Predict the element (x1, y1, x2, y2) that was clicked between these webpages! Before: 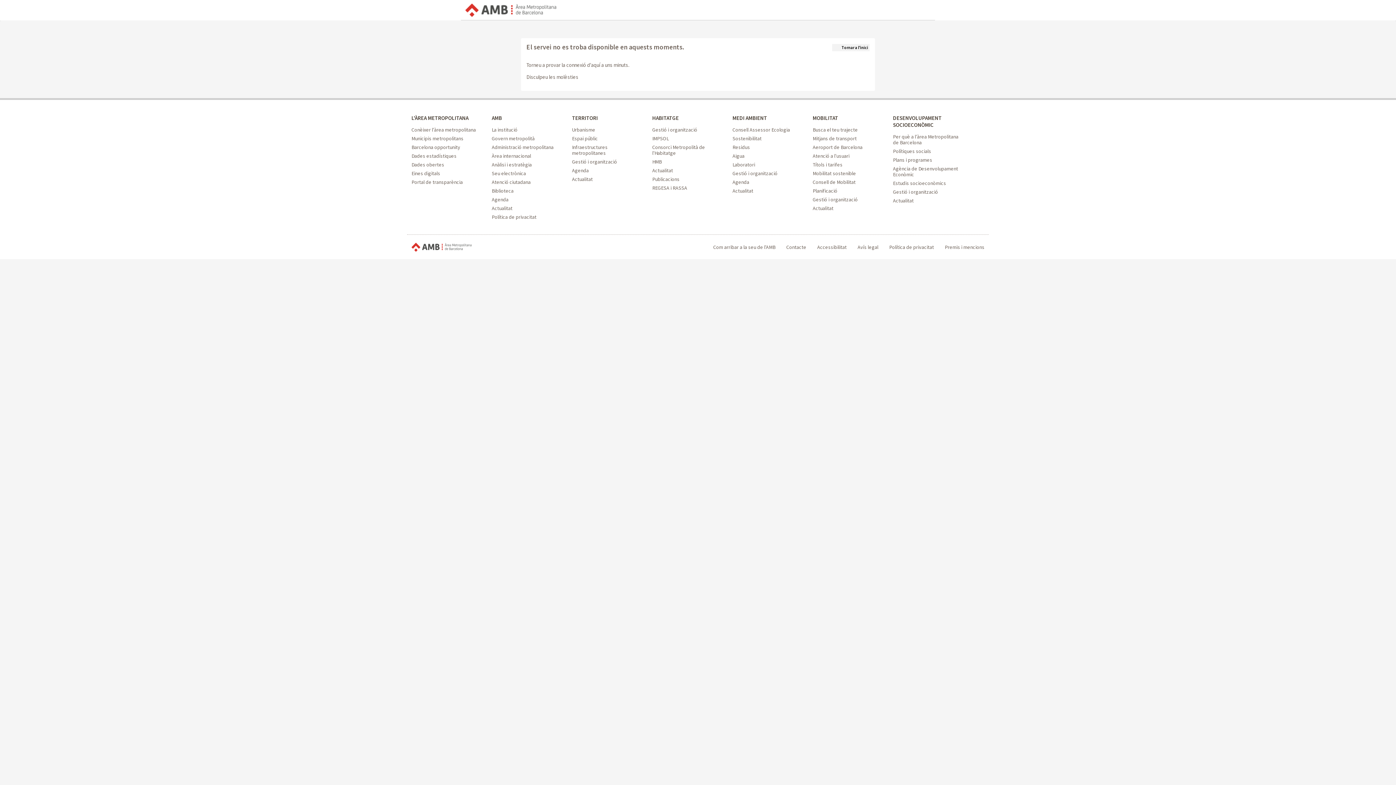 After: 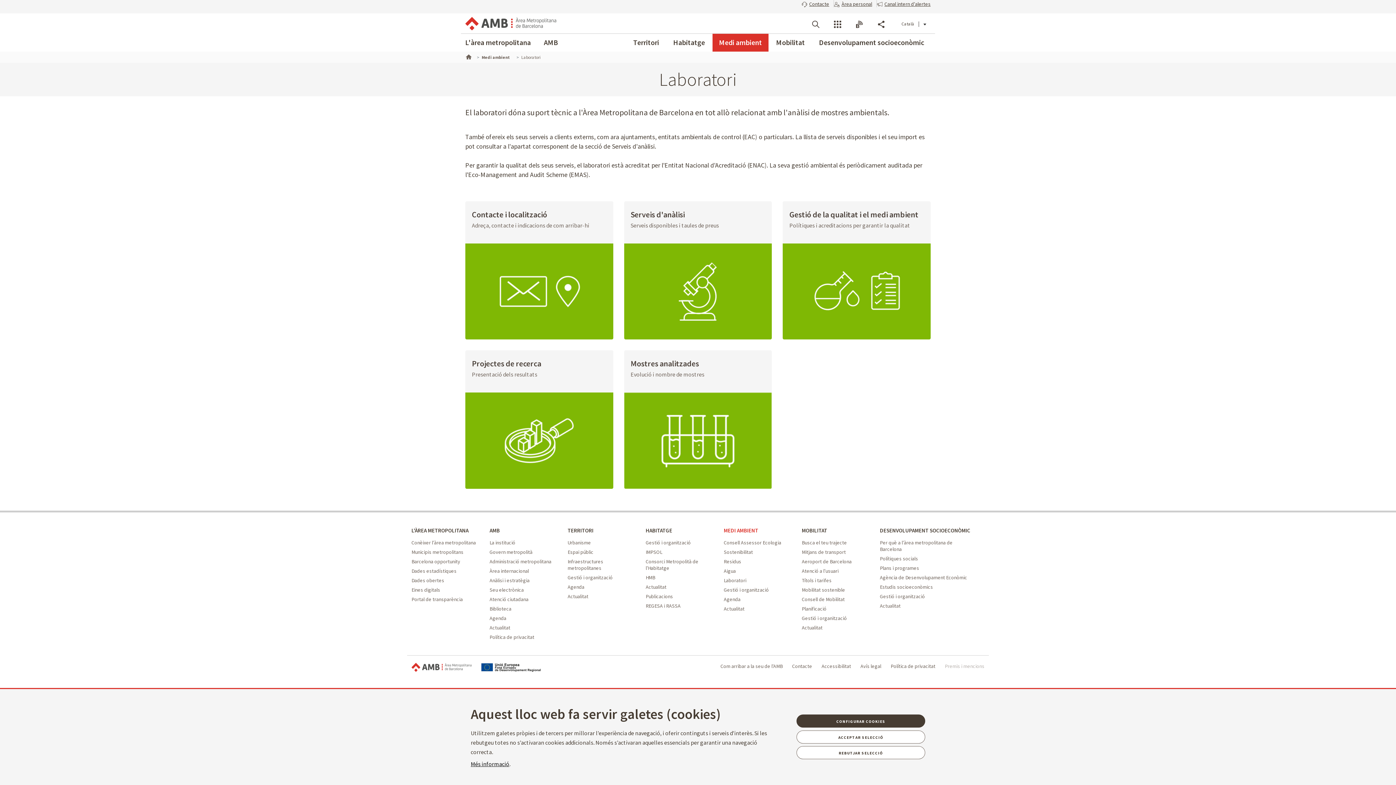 Action: bbox: (732, 161, 755, 167) label: Laboratori